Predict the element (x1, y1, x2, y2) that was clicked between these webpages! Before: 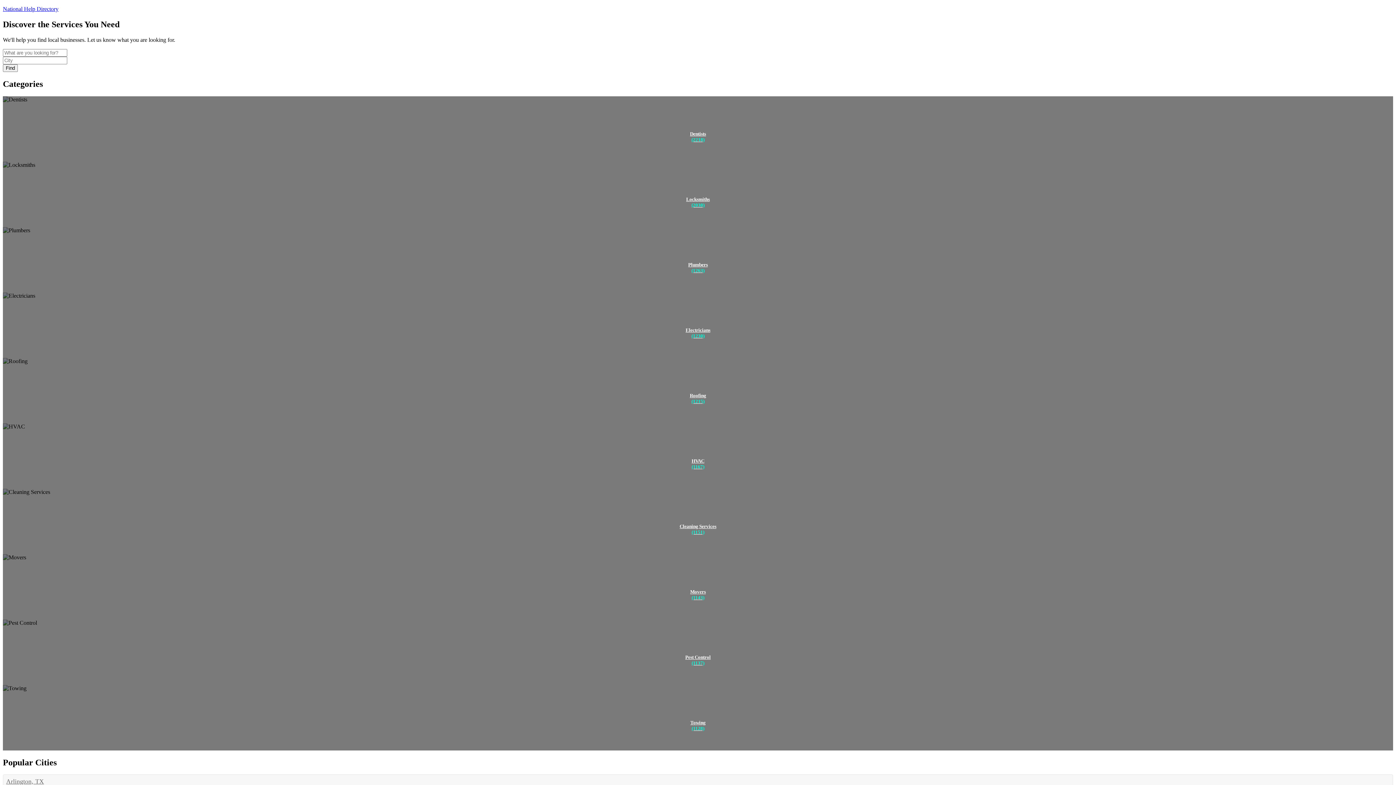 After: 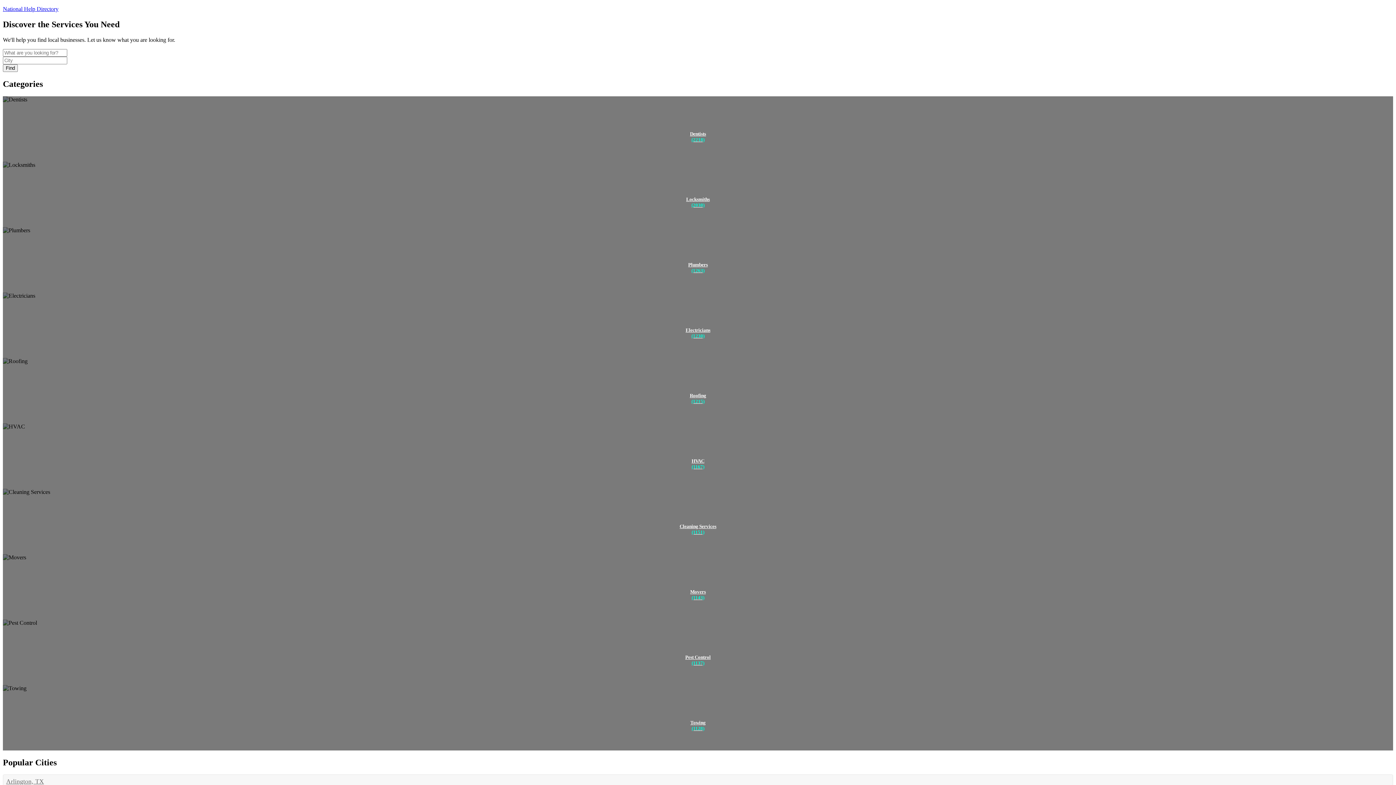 Action: bbox: (2, 96, 1393, 161)